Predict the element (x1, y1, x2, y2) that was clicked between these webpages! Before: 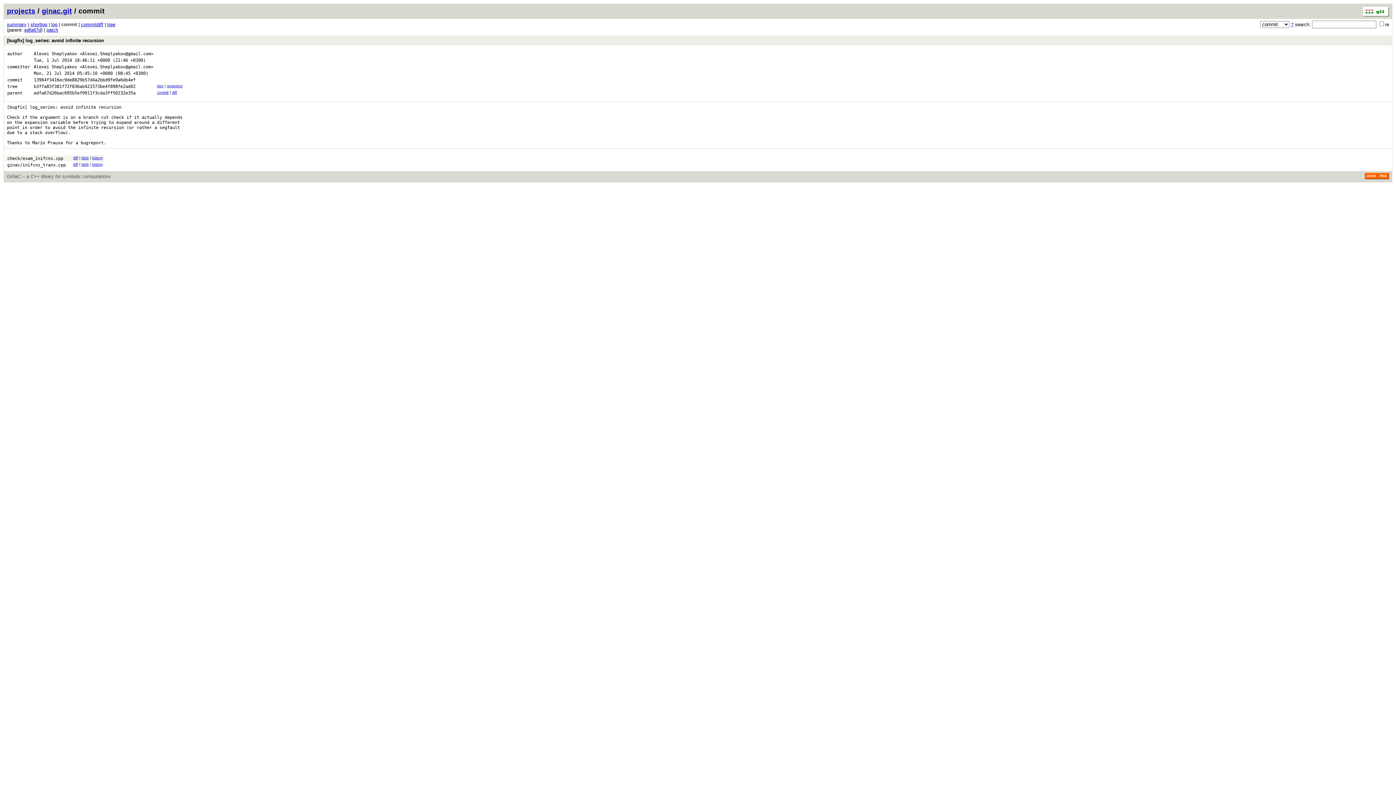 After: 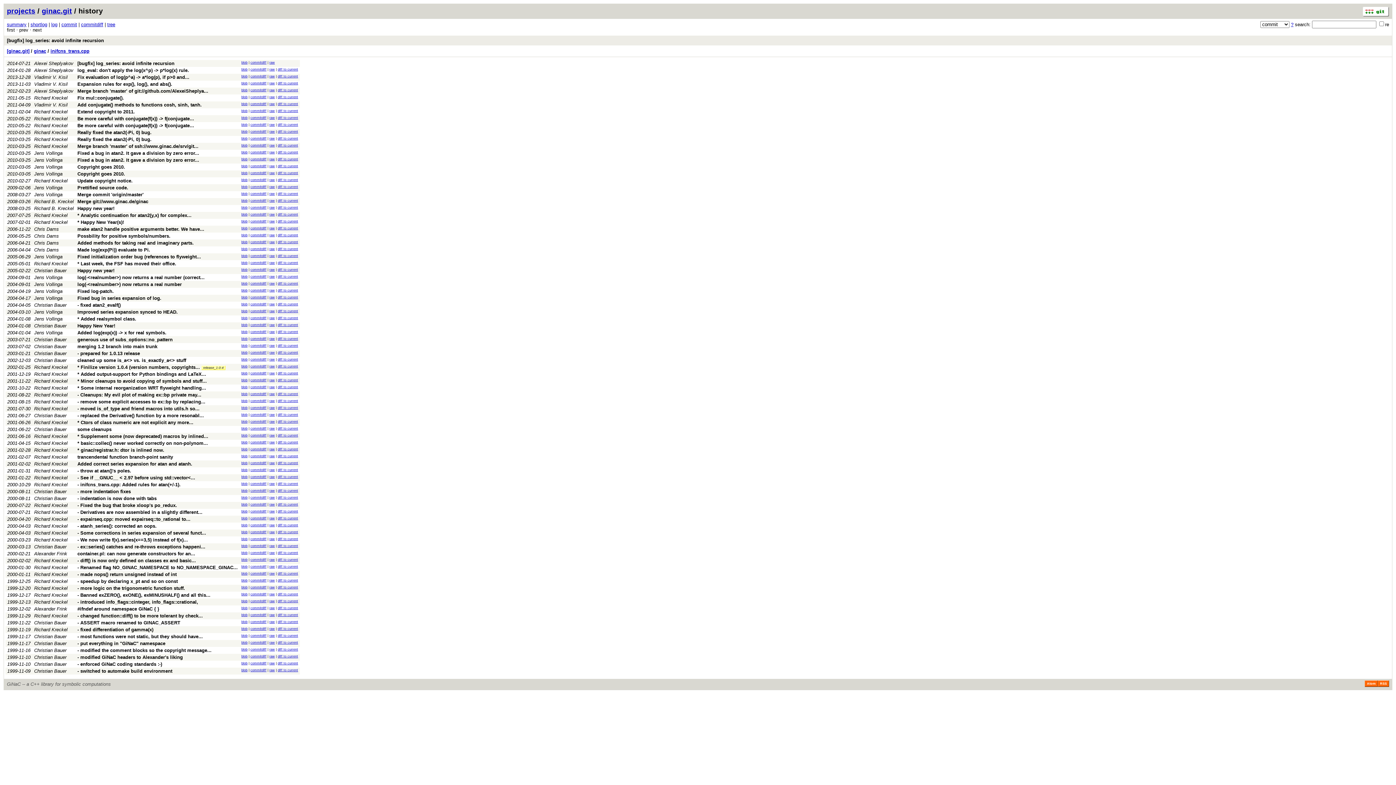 Action: bbox: (92, 162, 102, 166) label: history